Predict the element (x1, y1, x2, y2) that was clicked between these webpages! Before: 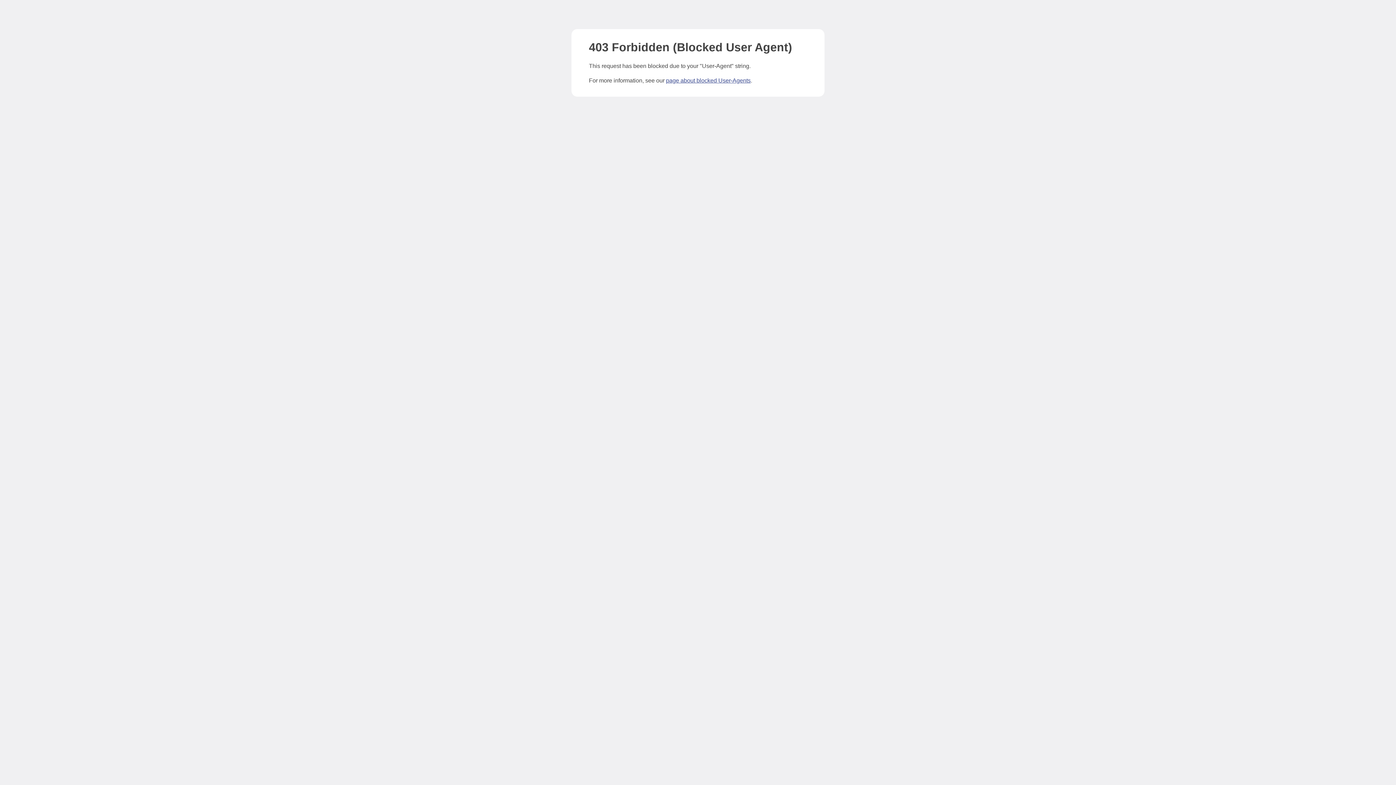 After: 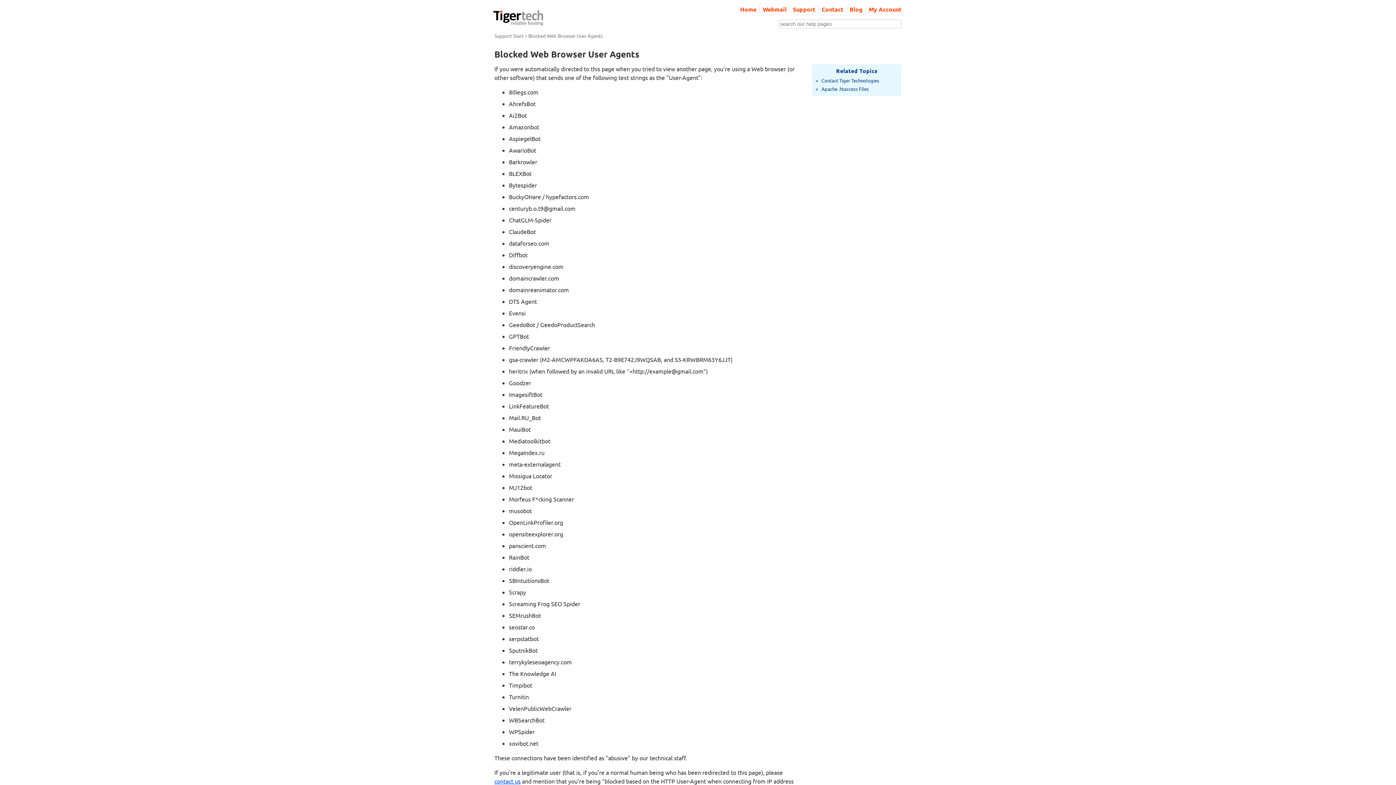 Action: label: page about blocked User-Agents bbox: (666, 77, 750, 83)